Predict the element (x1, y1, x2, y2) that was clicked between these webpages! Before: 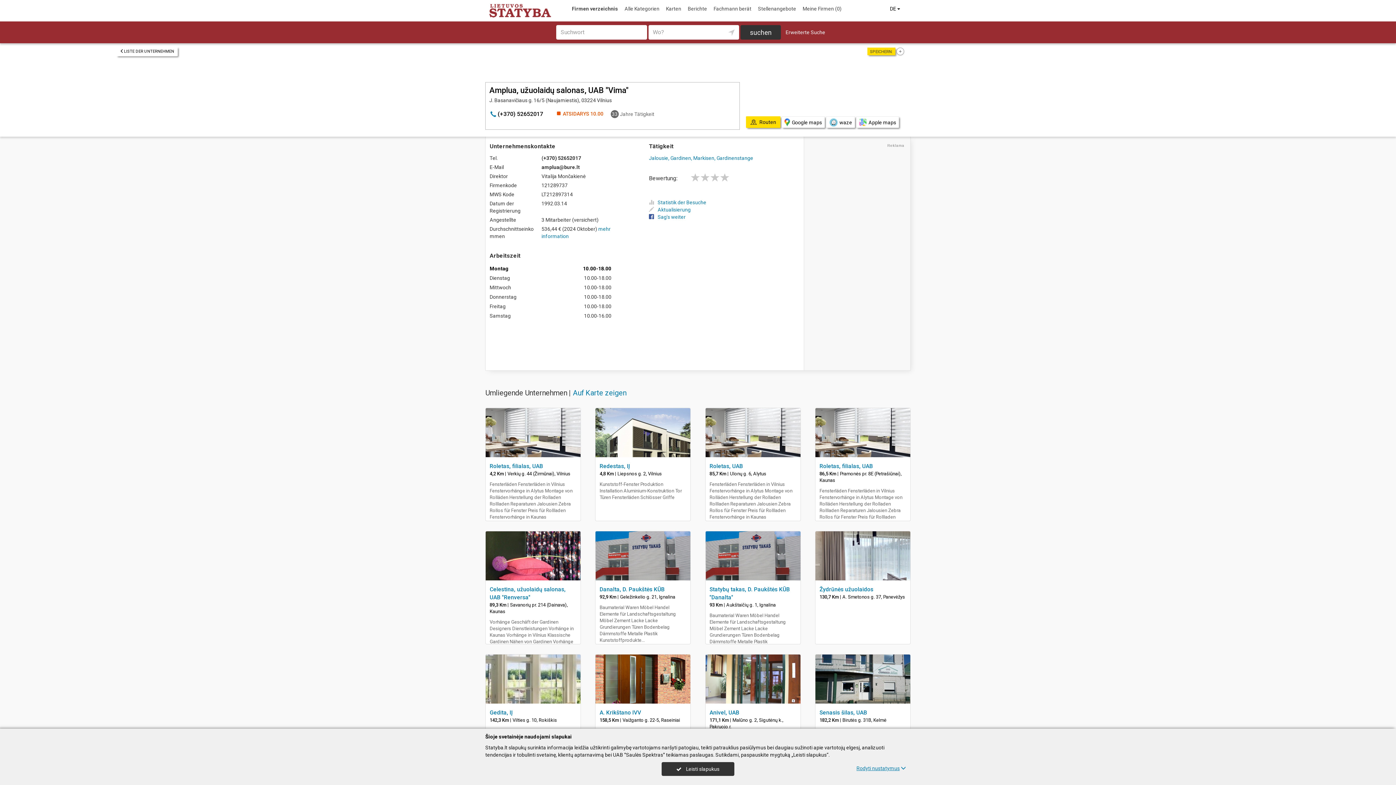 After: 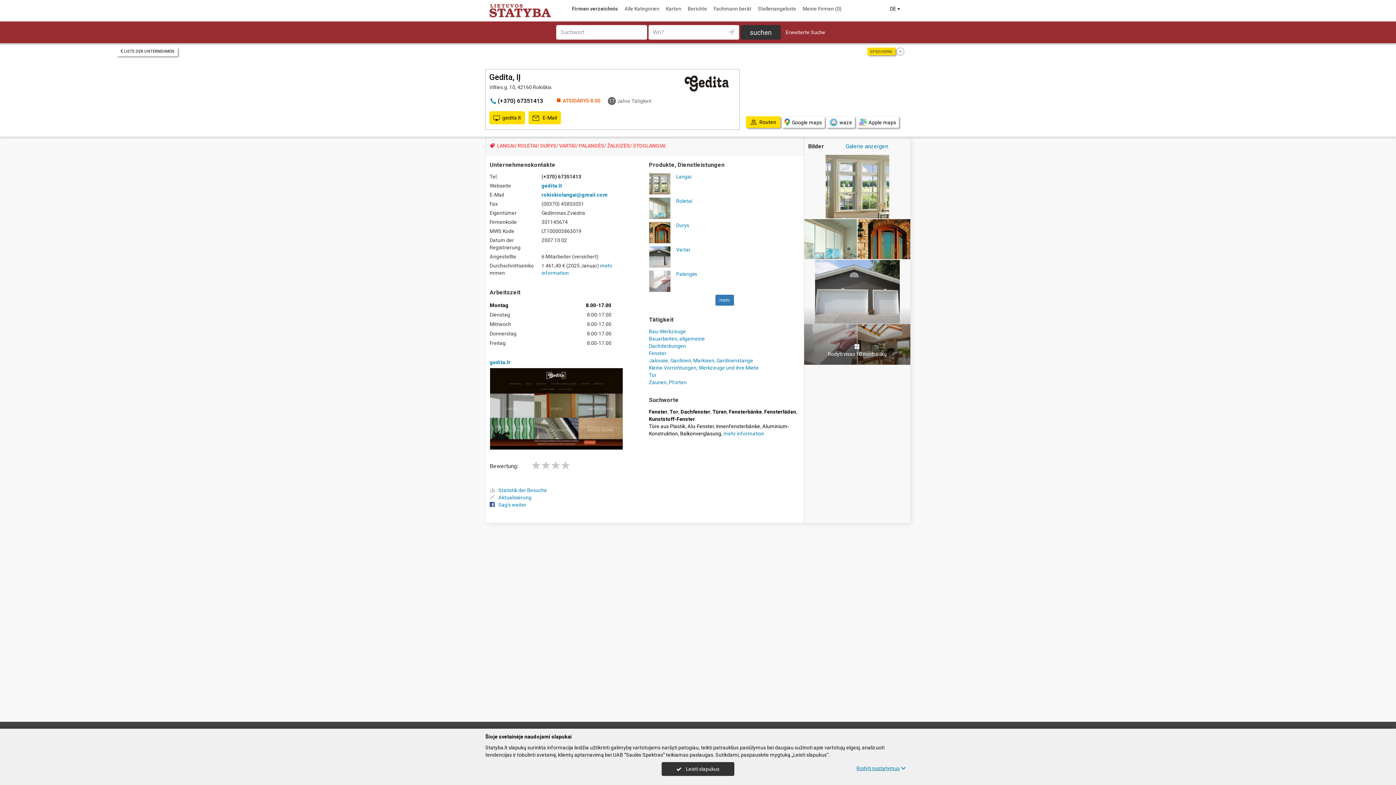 Action: label: Gedita, IĮ bbox: (489, 709, 512, 716)